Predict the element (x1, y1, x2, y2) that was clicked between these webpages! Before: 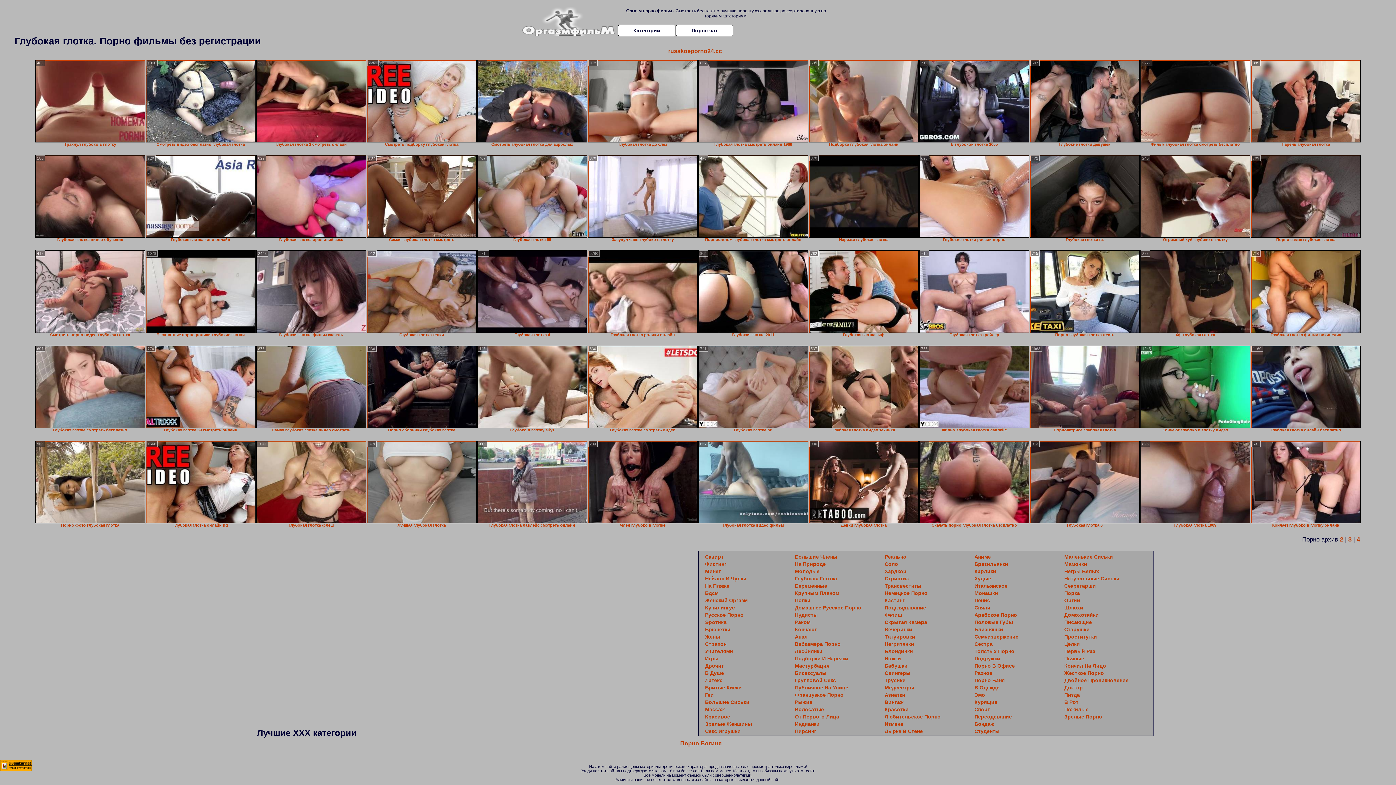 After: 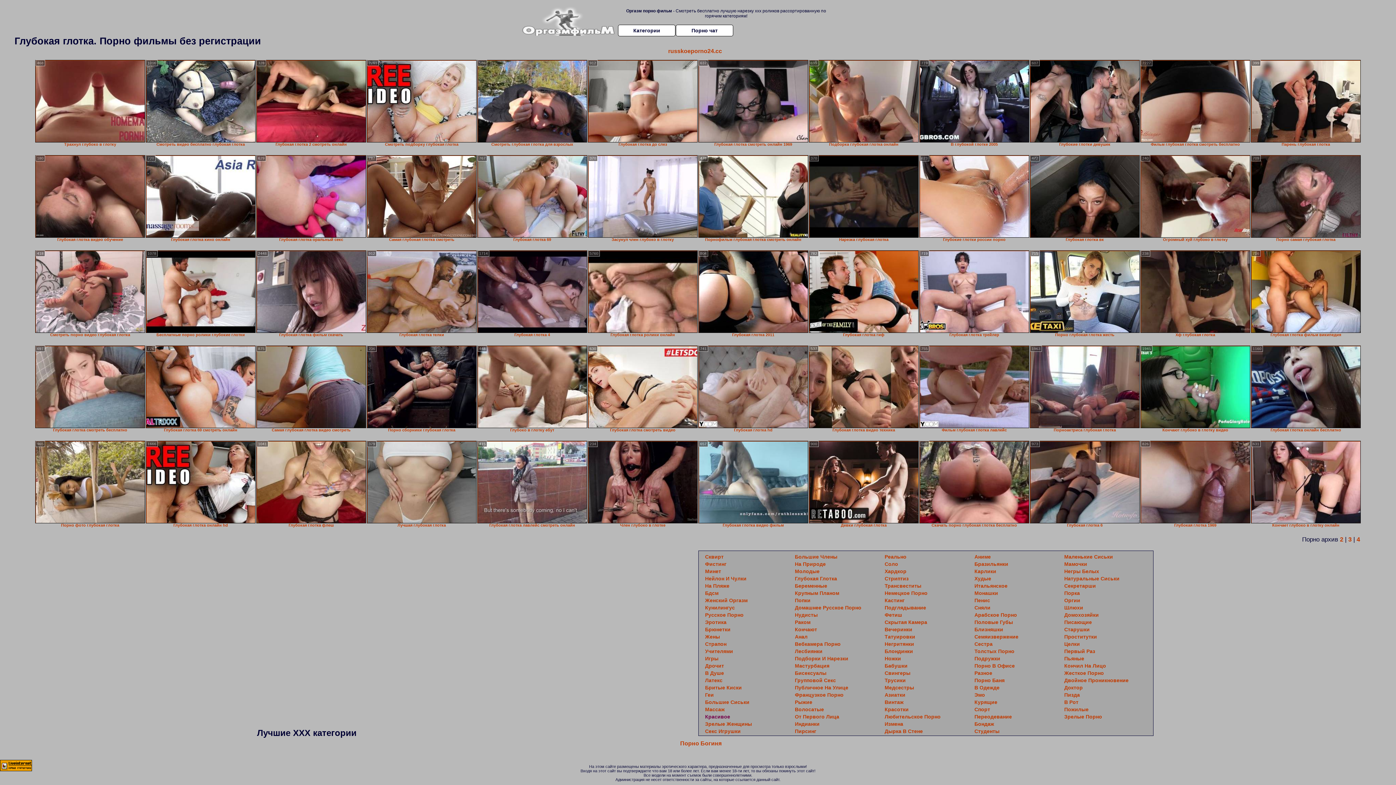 Action: bbox: (705, 714, 730, 720) label: Красивое